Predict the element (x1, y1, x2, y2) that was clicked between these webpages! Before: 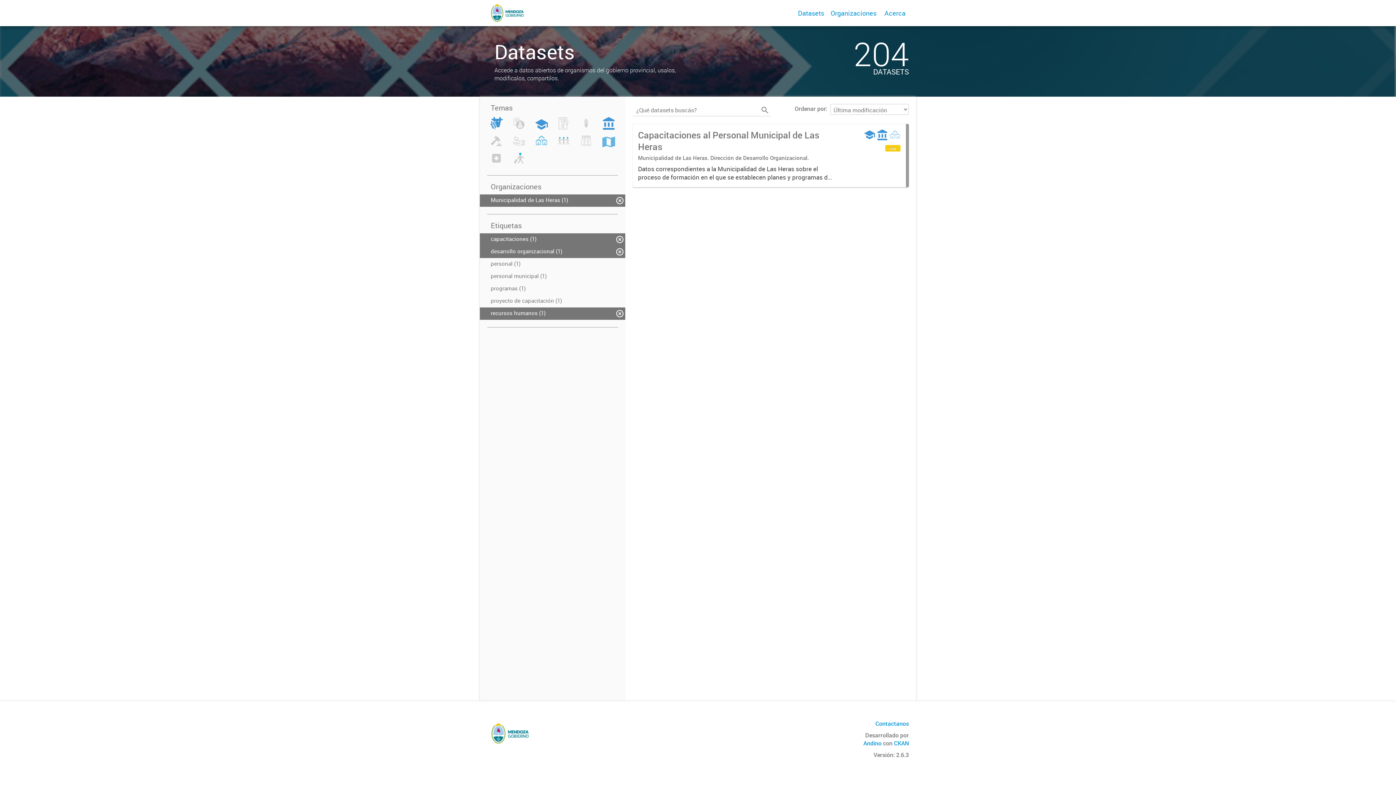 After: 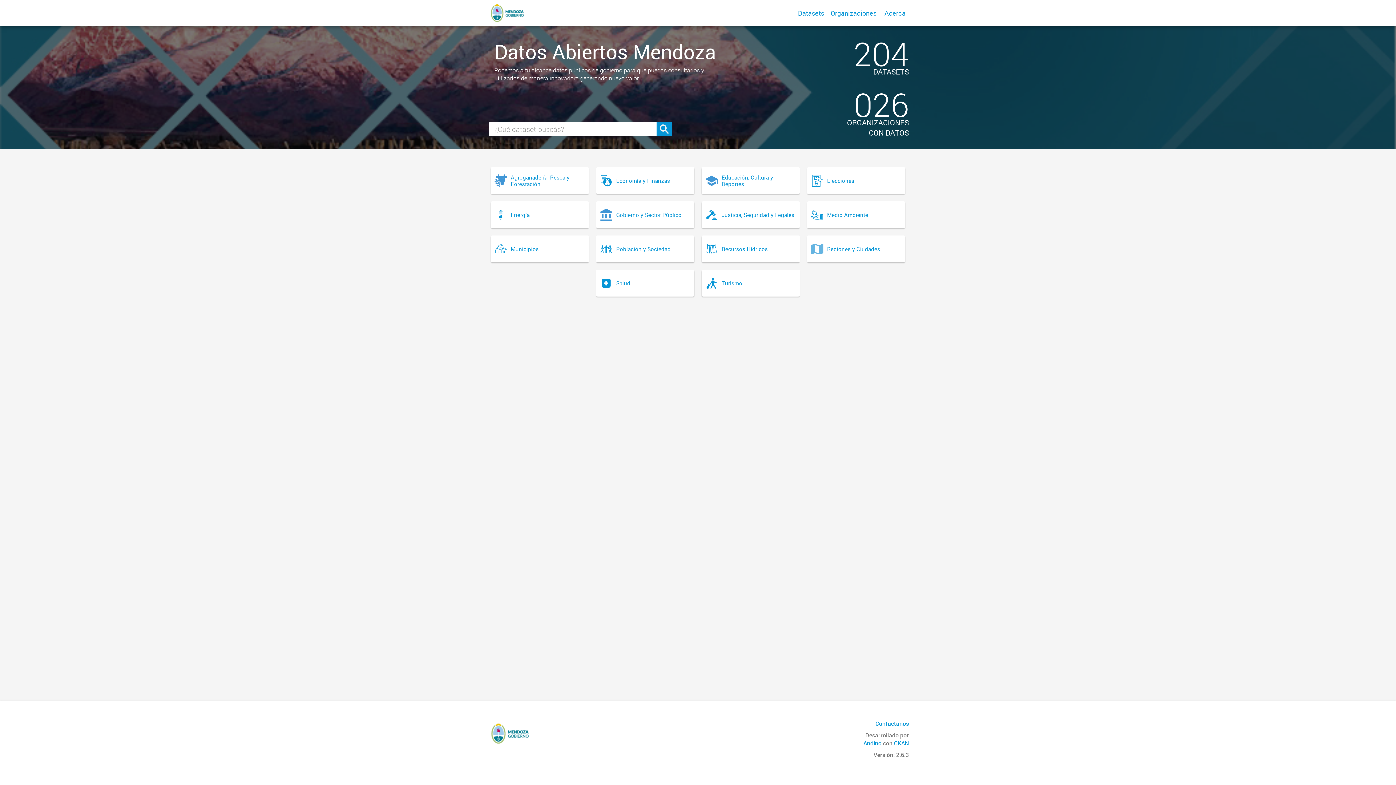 Action: bbox: (487, 4, 527, 22)